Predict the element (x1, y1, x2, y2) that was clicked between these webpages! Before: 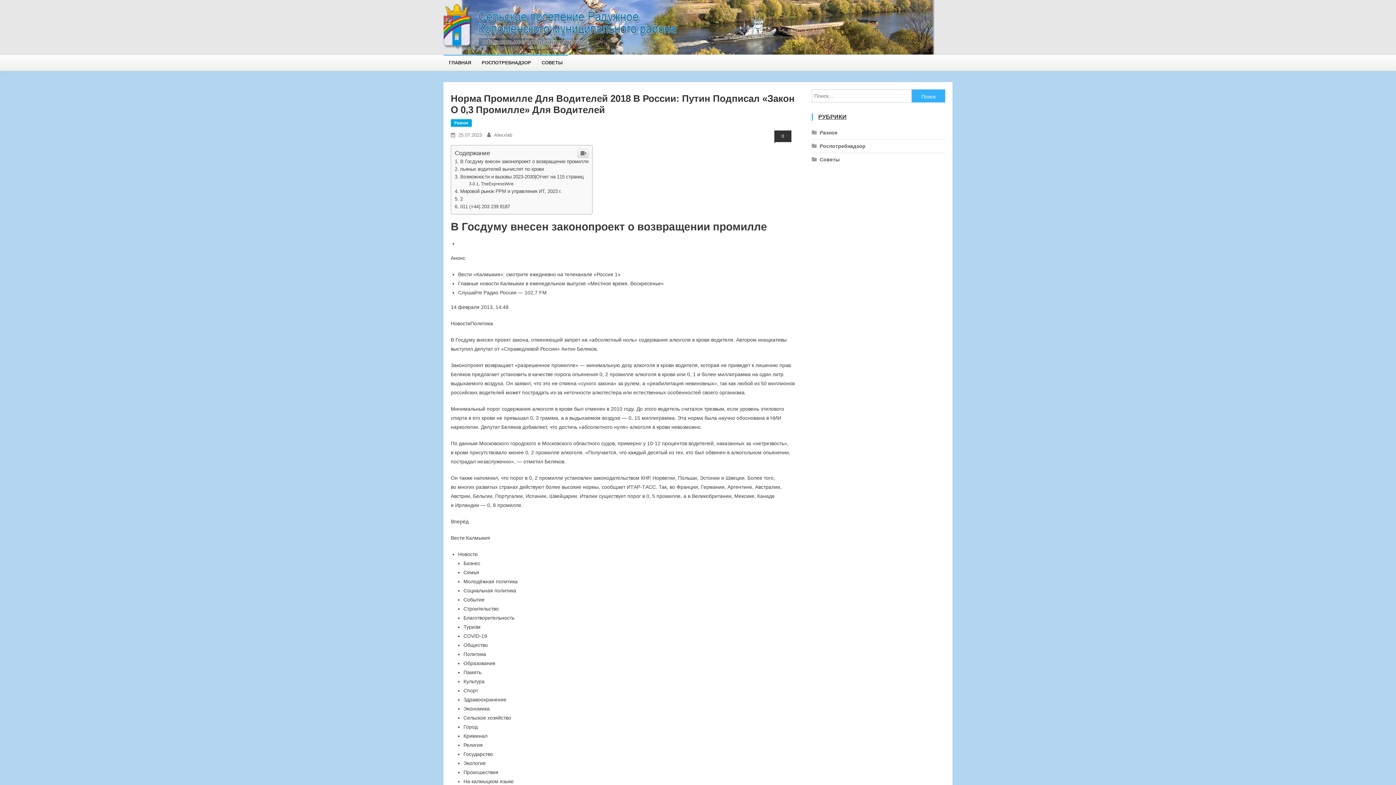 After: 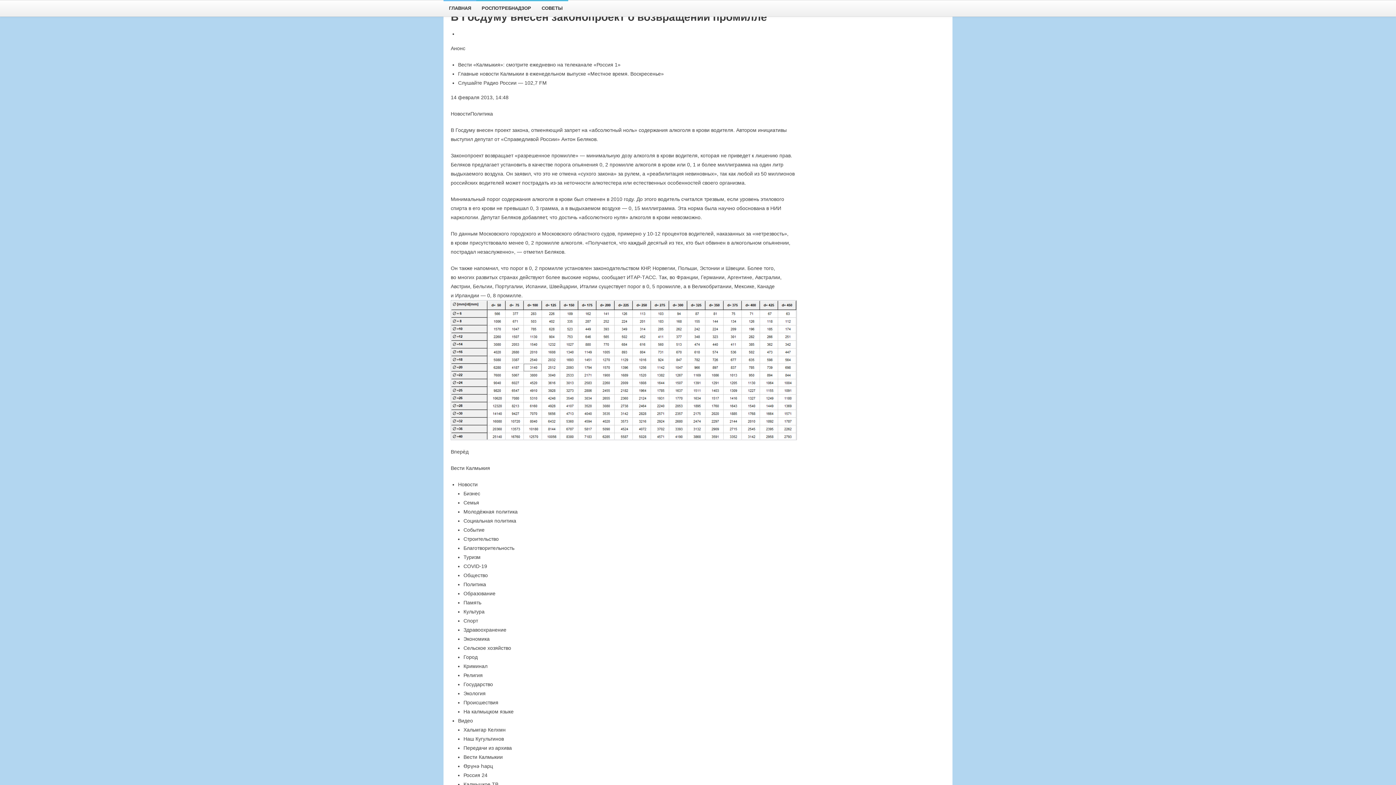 Action: bbox: (454, 560, 588, 565) label: В Госдуму внесен законопроект о возвращении промилле